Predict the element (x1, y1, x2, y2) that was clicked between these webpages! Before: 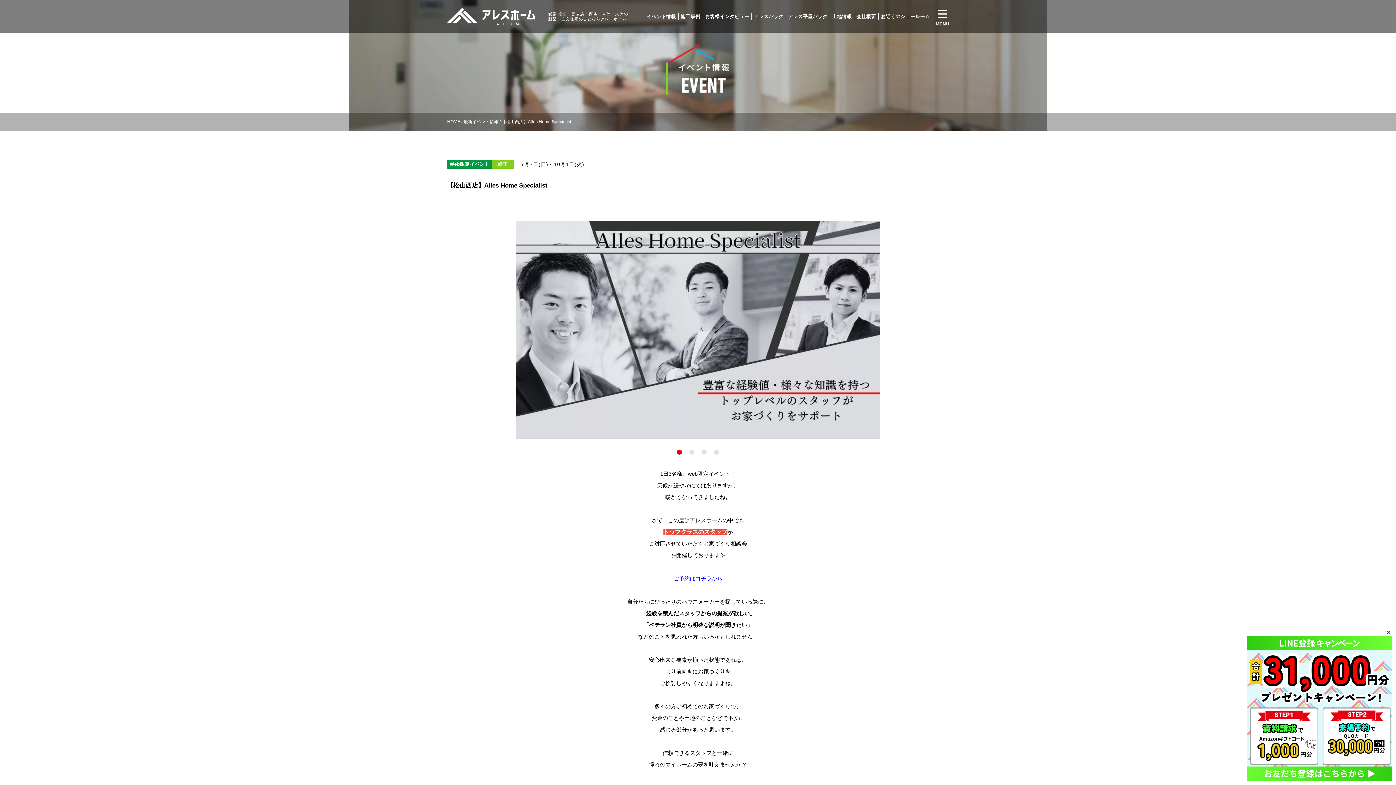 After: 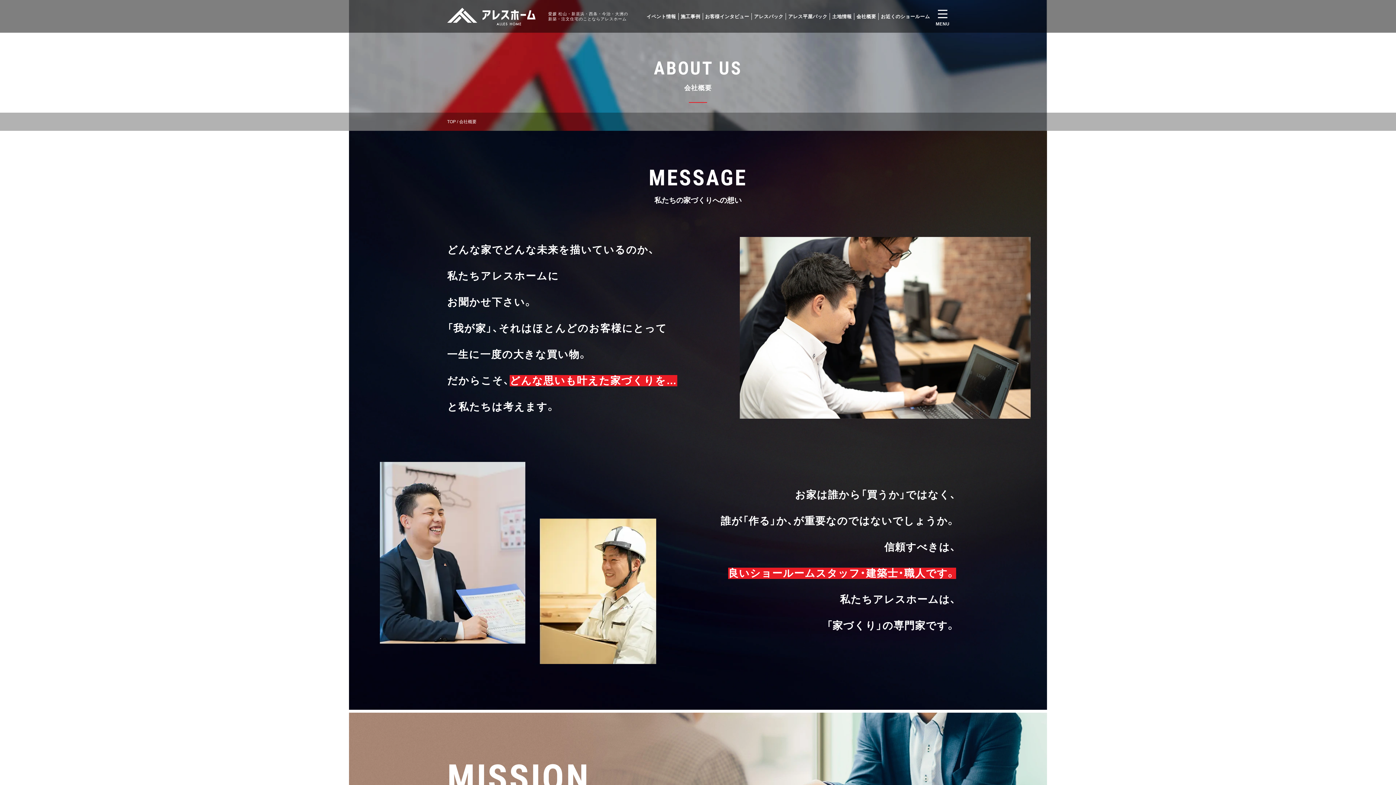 Action: bbox: (854, 12, 878, 19) label: 会社概要